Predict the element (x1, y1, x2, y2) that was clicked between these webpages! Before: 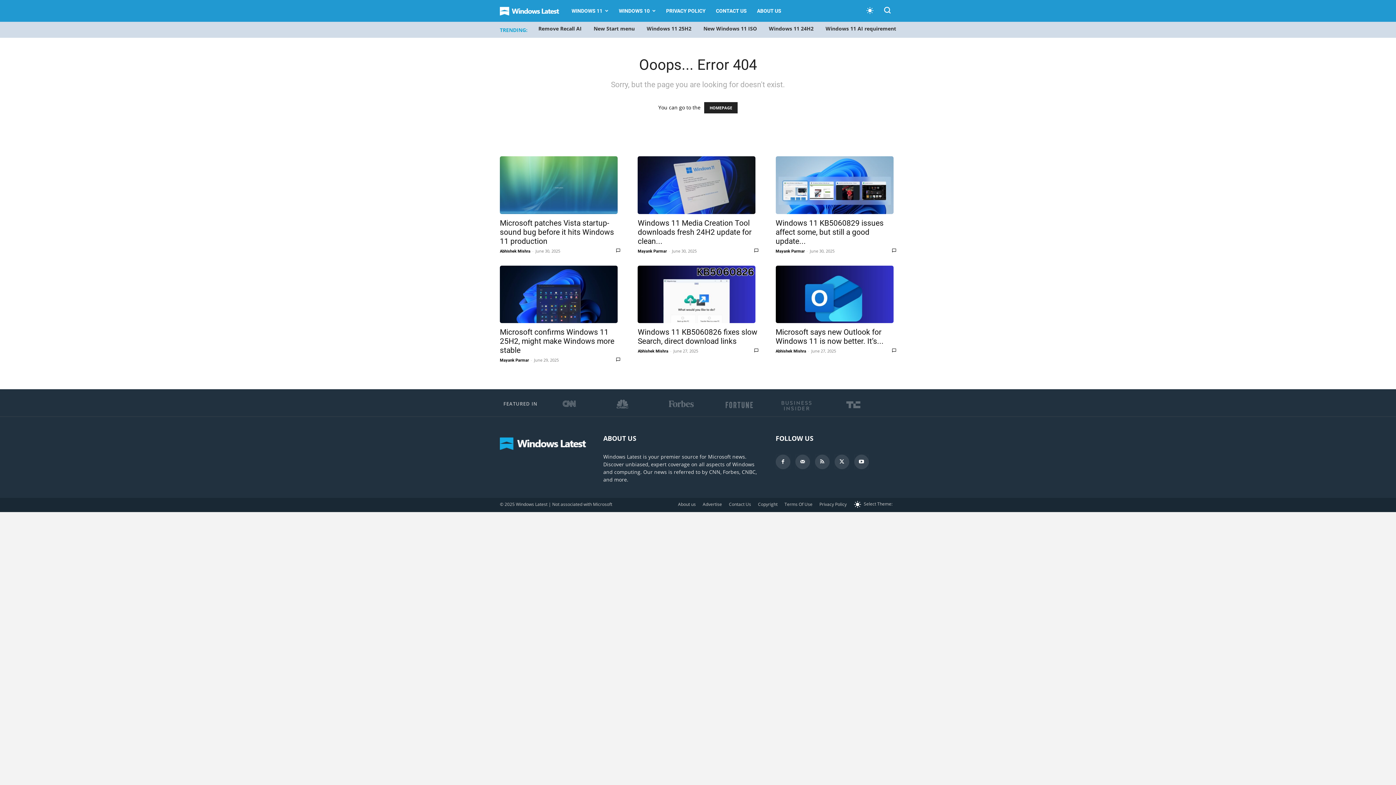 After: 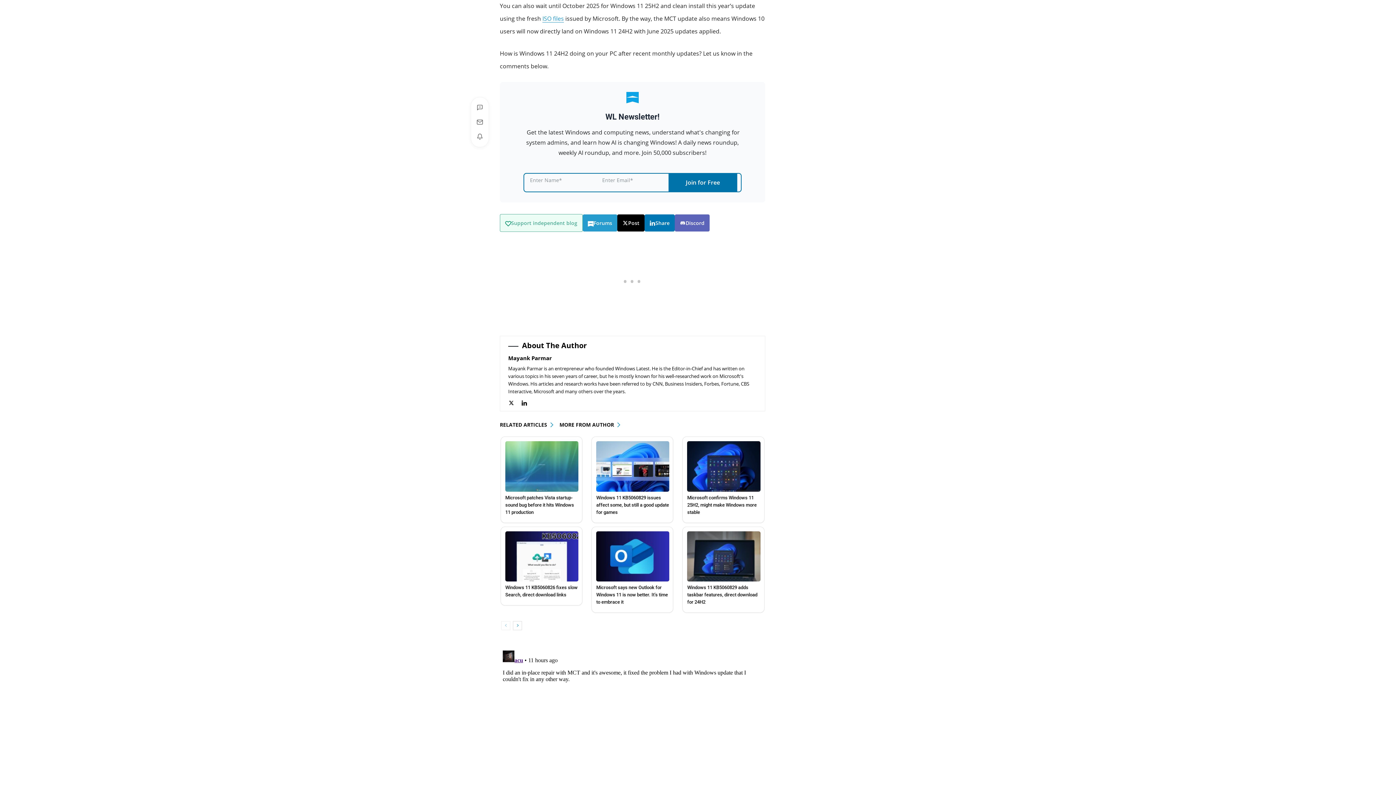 Action: bbox: (752, 248, 758, 253) label: 0